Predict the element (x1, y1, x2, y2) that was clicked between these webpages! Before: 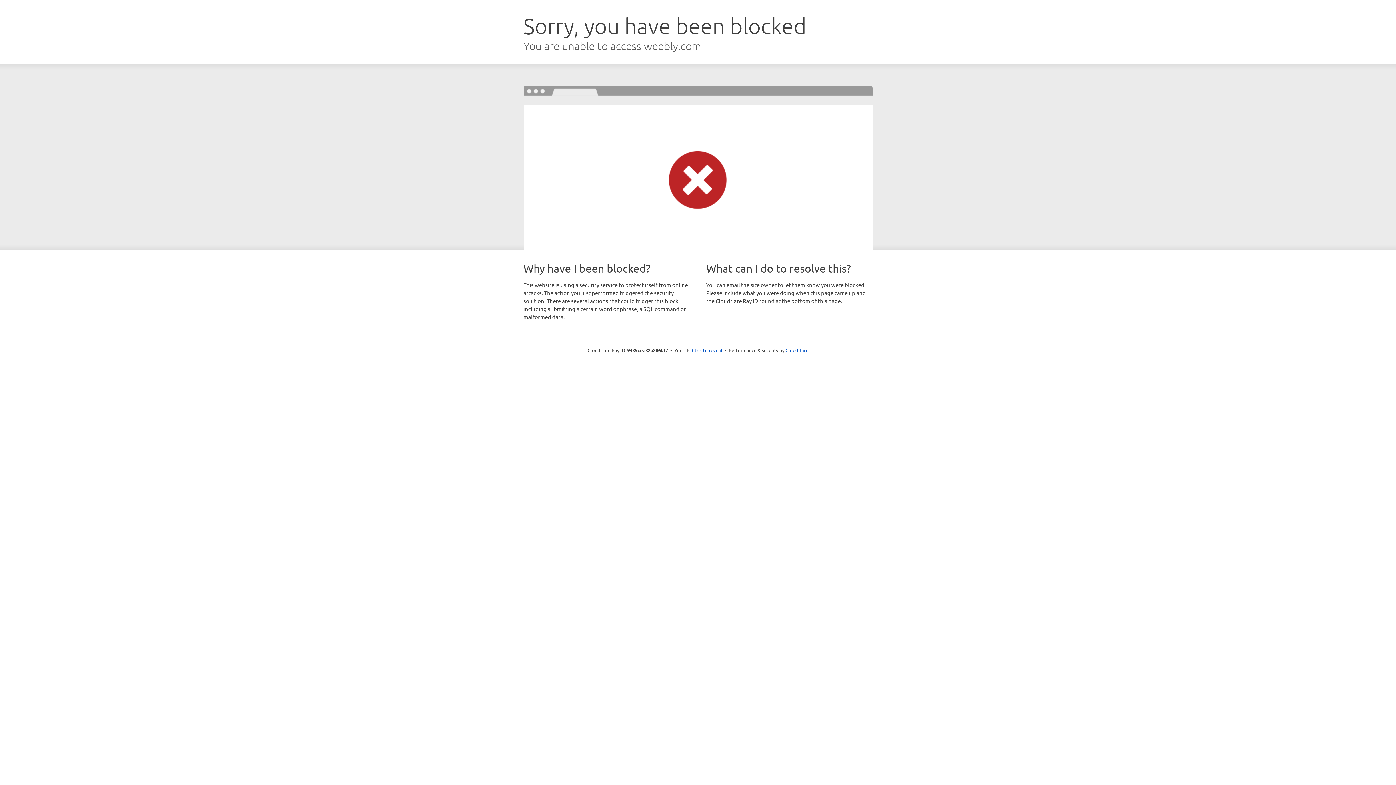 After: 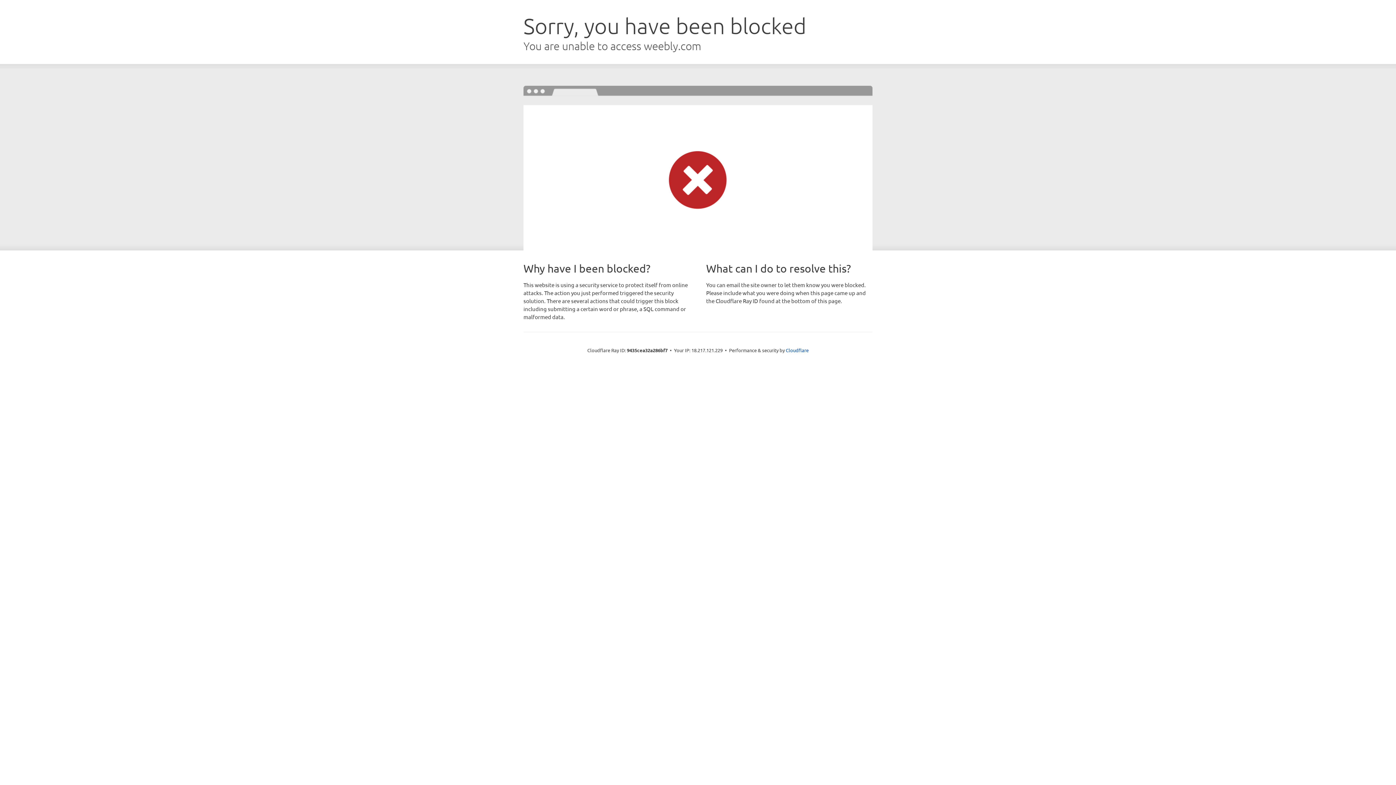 Action: bbox: (692, 346, 722, 353) label: Click to reveal